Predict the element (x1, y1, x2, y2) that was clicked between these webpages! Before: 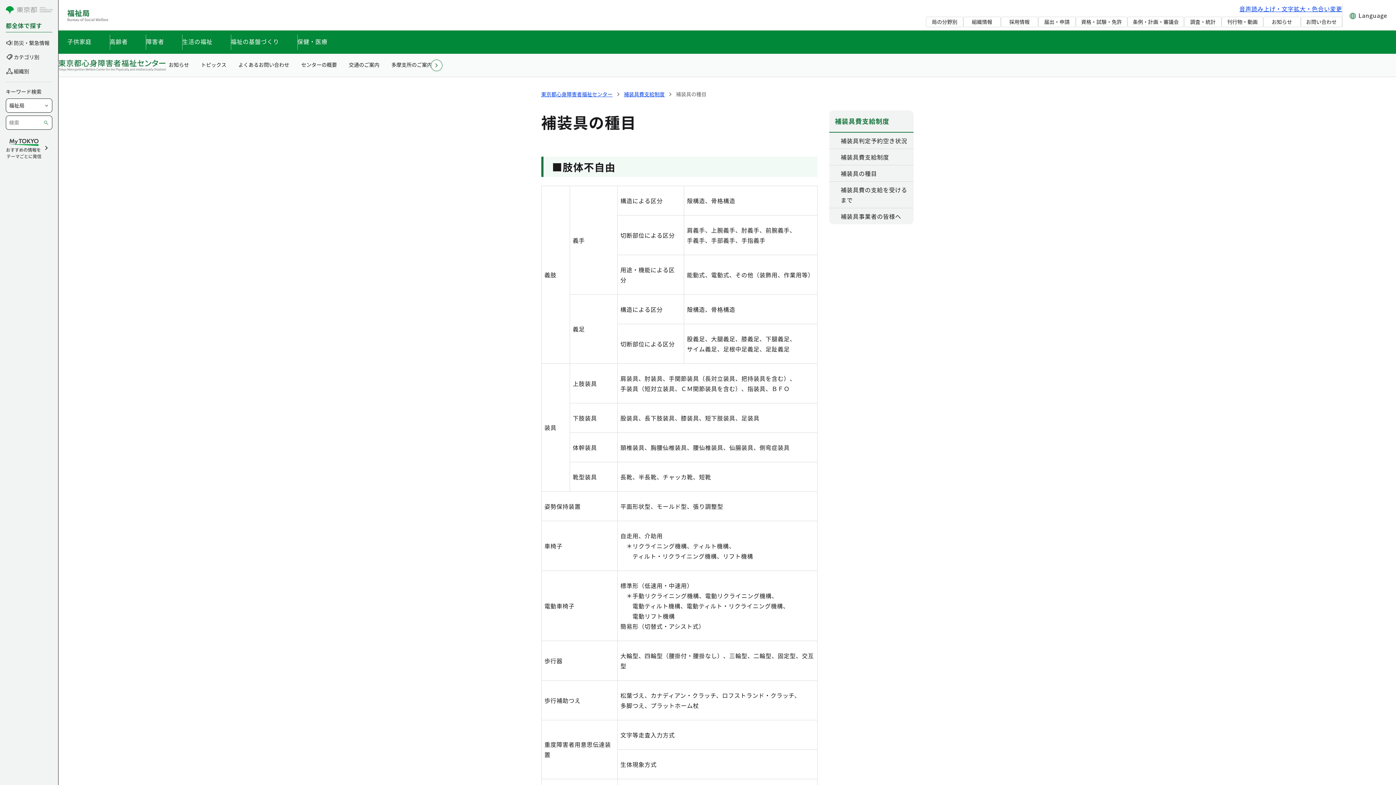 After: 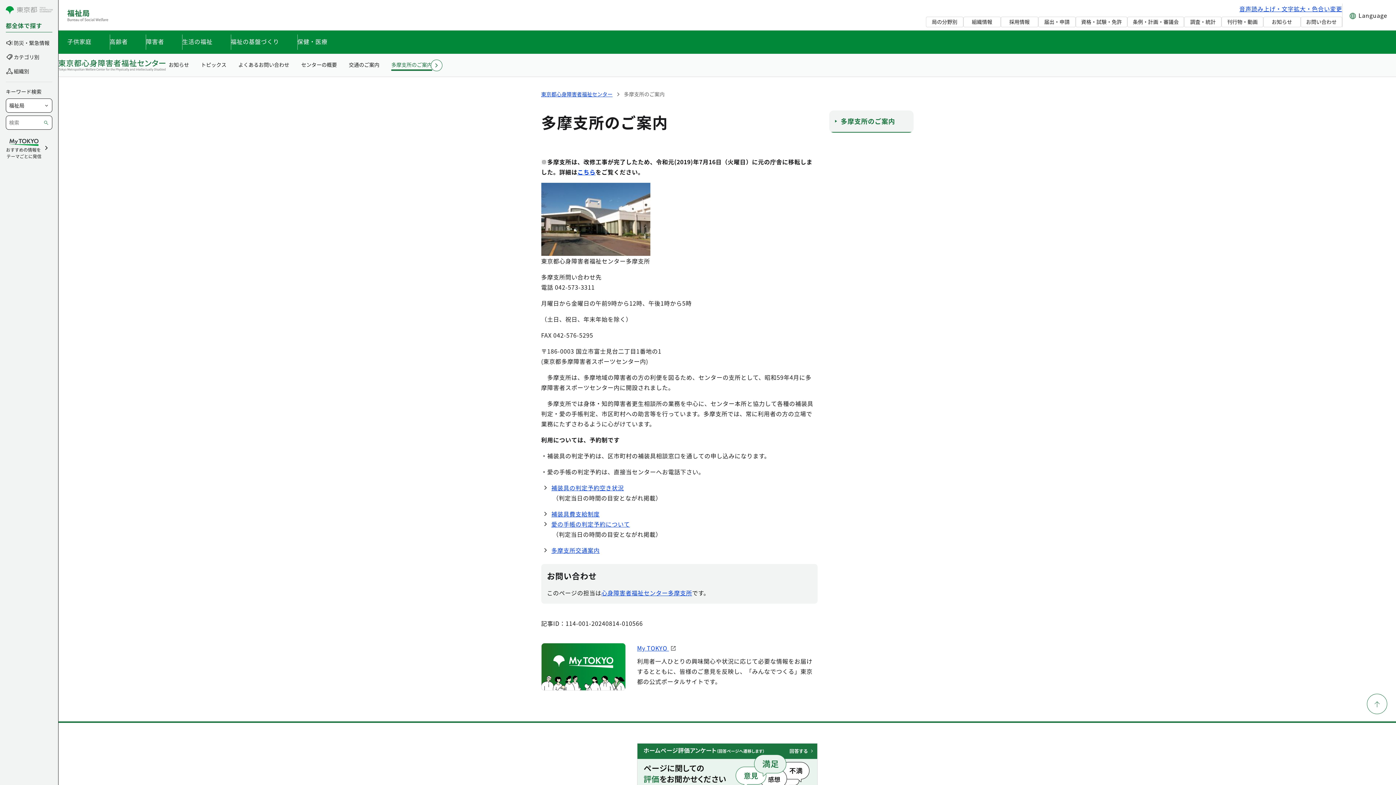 Action: bbox: (388, 58, 435, 72) label: 多摩支所のご案内